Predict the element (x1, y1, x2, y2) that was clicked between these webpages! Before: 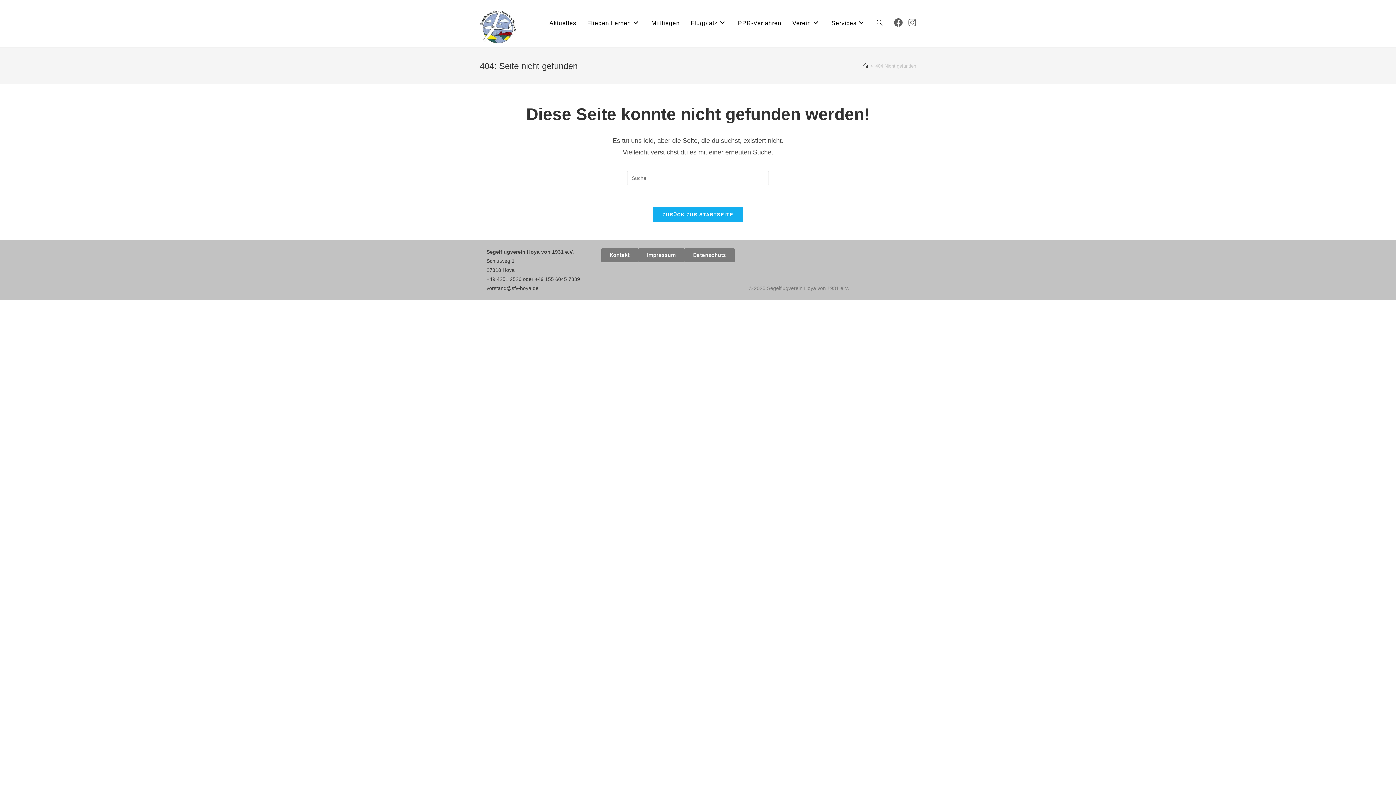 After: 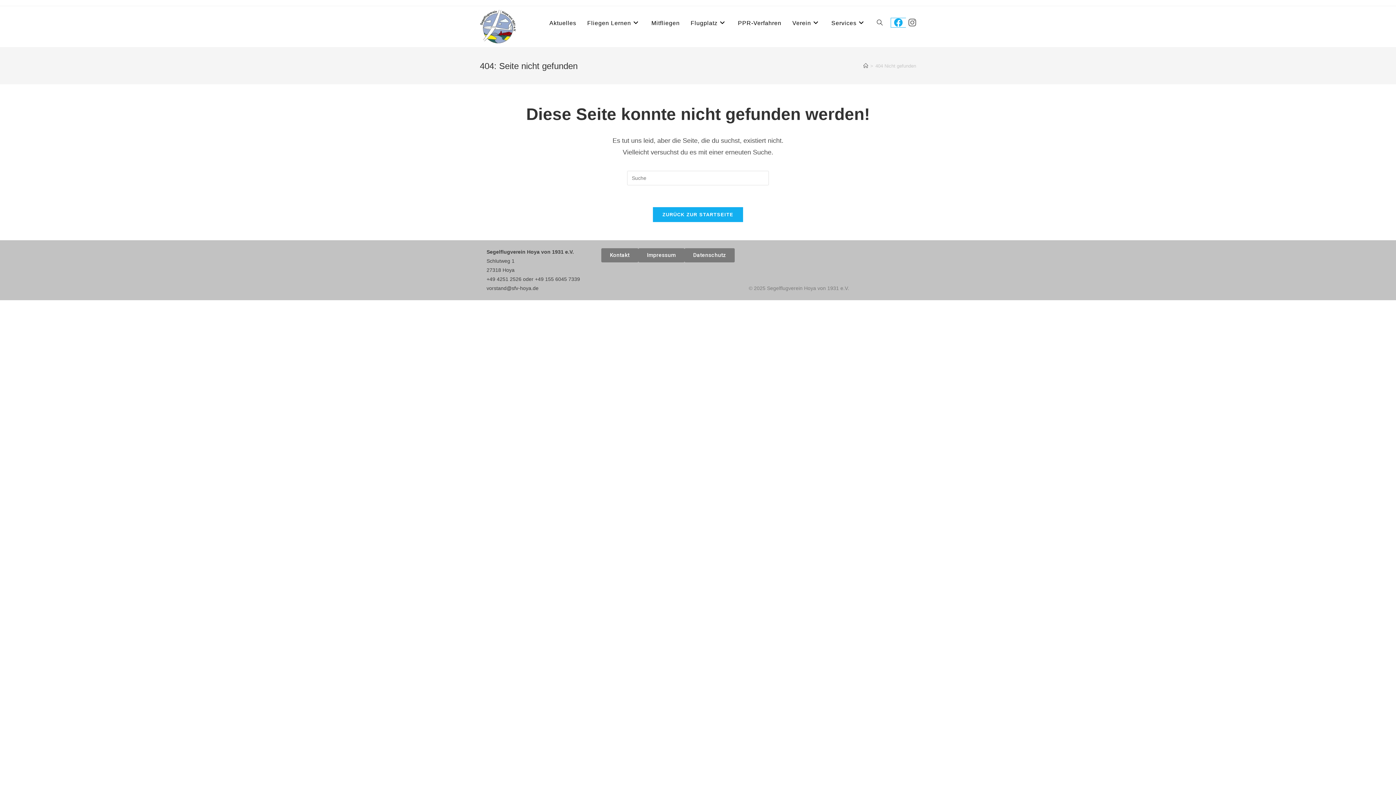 Action: label: Facebook (öffnet in neuem Tab) bbox: (891, 18, 905, 27)